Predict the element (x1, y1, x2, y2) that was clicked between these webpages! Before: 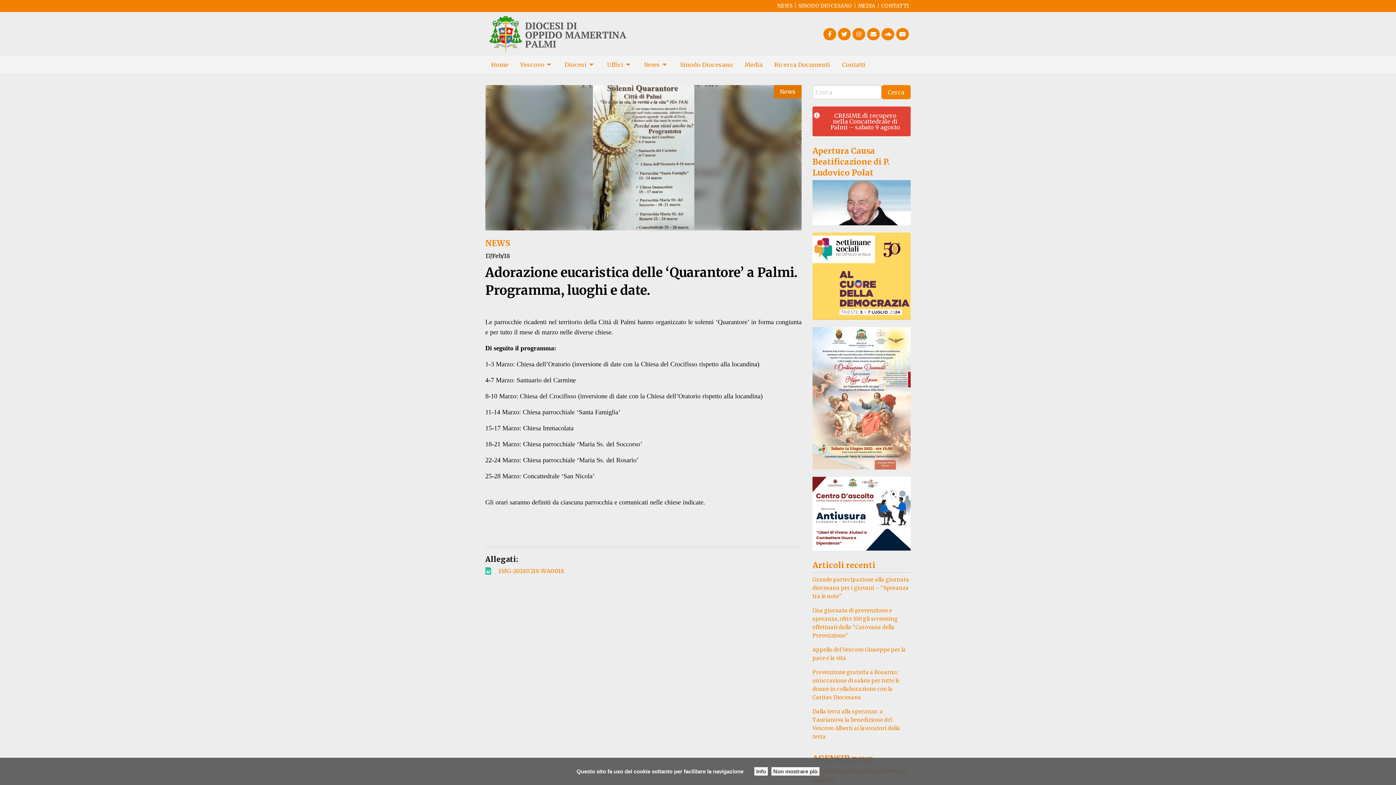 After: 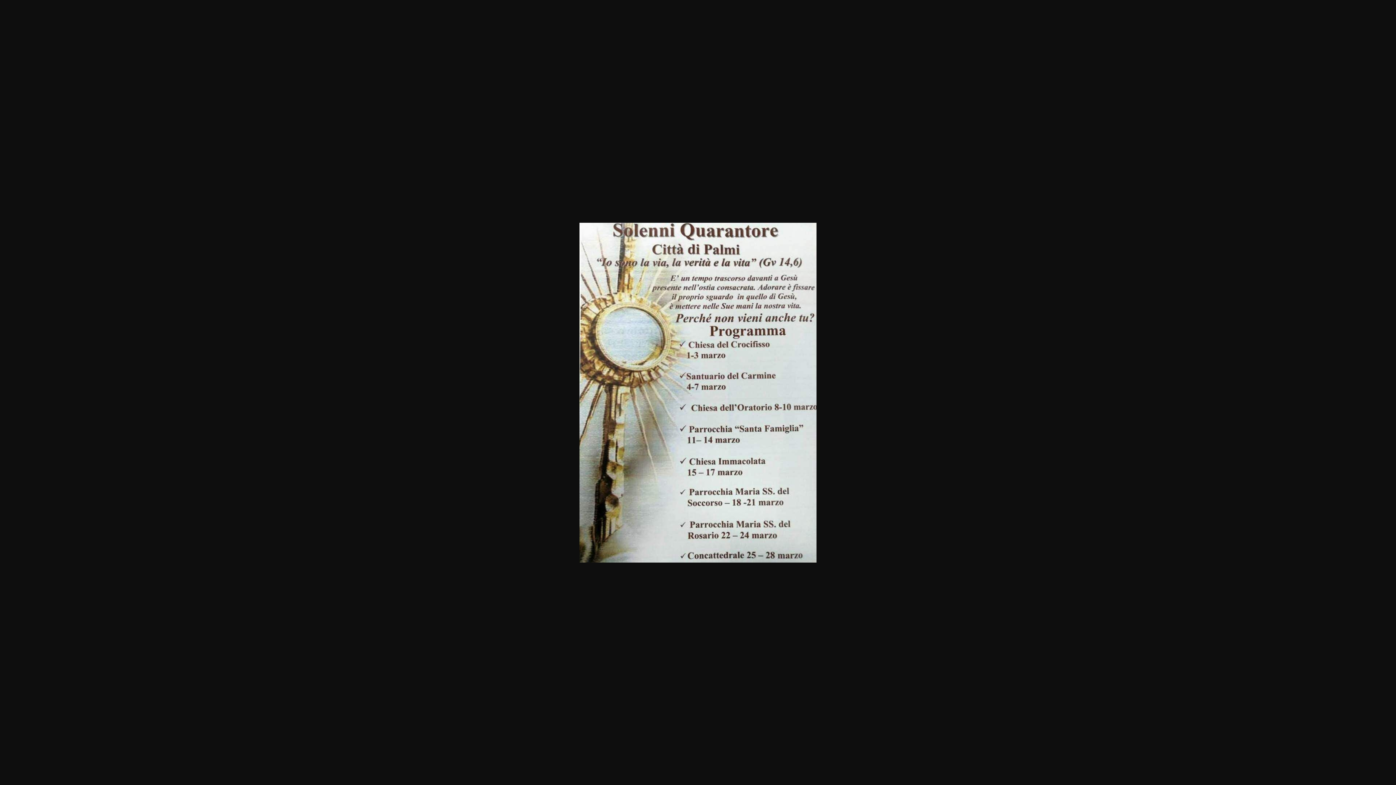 Action: label: IMG-20180218-WA0018 bbox: (498, 567, 564, 574)